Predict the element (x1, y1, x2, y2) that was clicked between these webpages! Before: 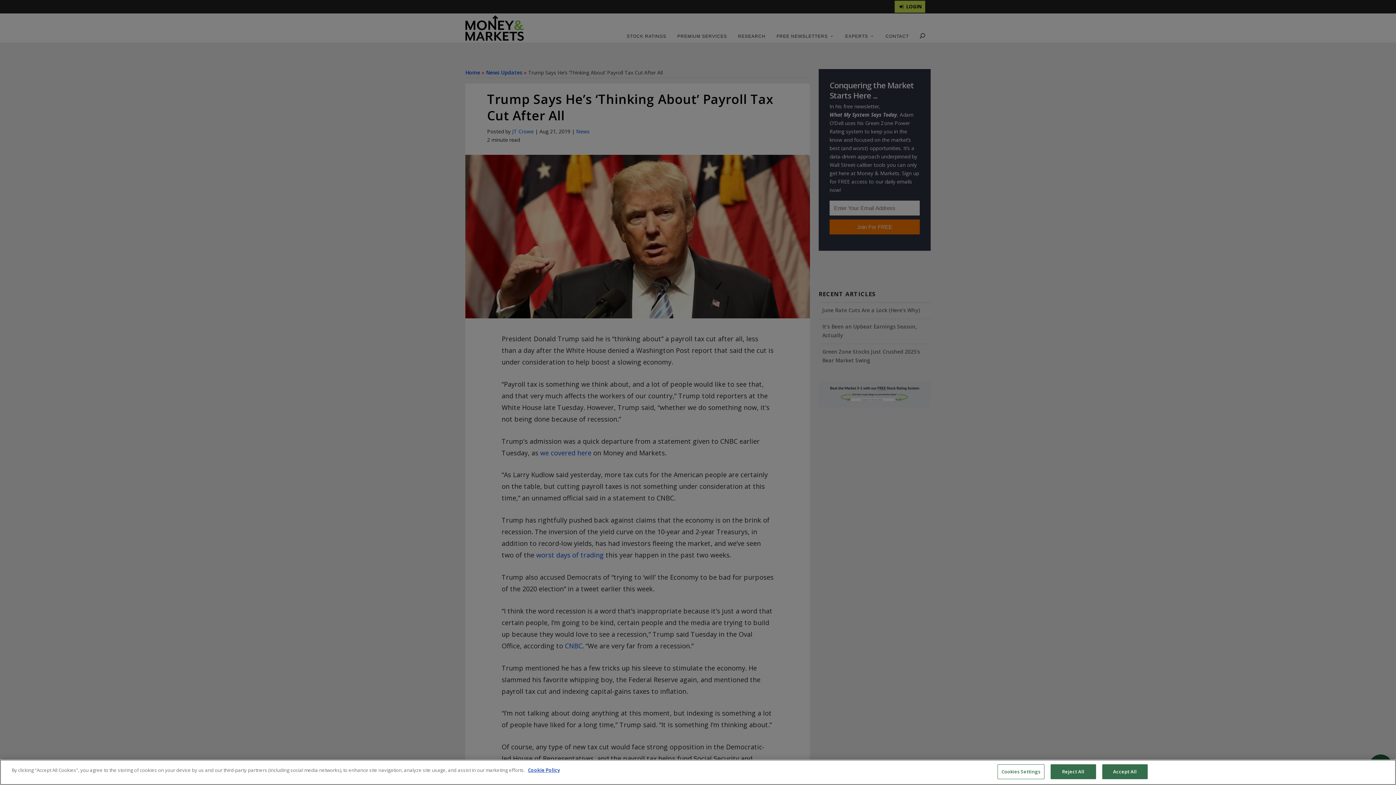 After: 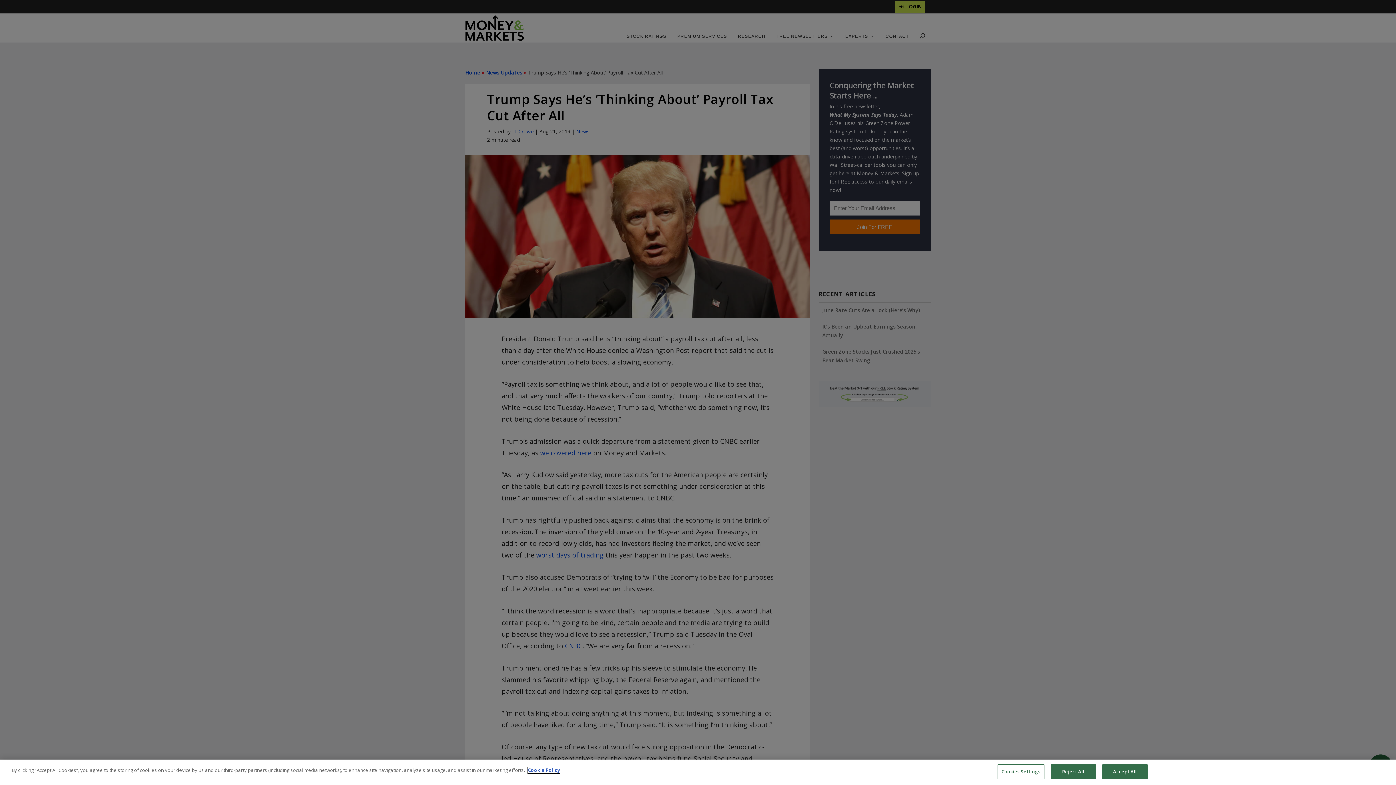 Action: label: More information about your privacy, opens in a new tab bbox: (528, 767, 560, 773)